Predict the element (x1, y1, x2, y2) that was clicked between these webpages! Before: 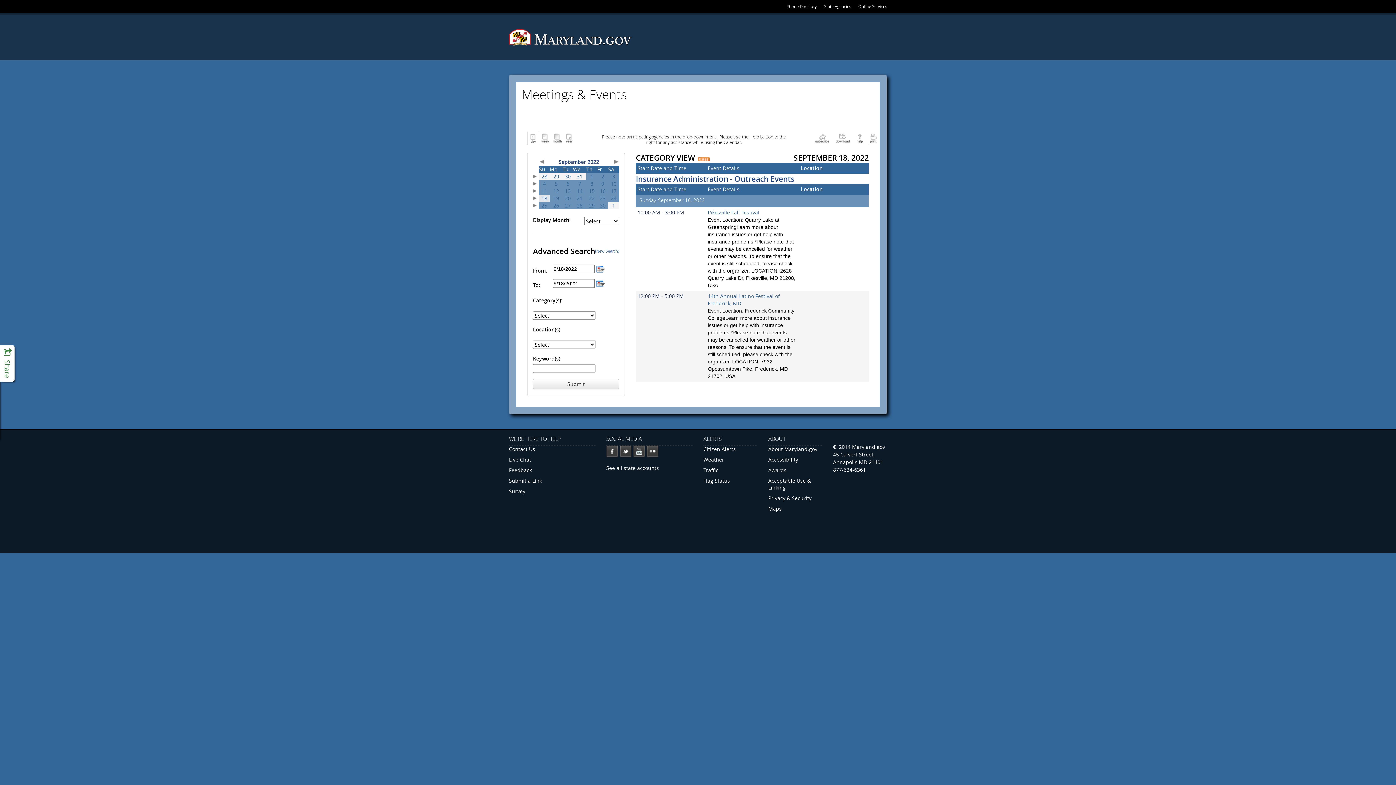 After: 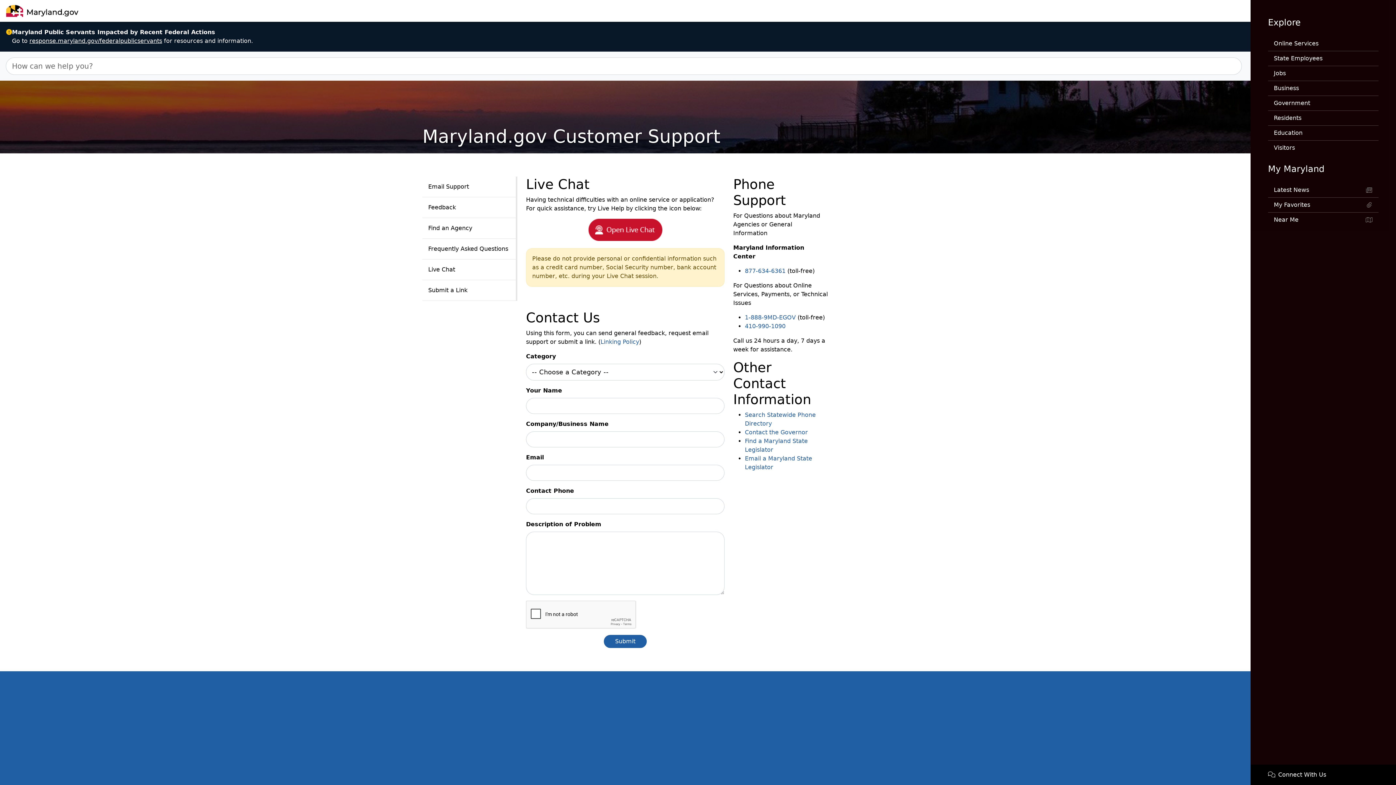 Action: bbox: (509, 445, 595, 452) label: Contact Us